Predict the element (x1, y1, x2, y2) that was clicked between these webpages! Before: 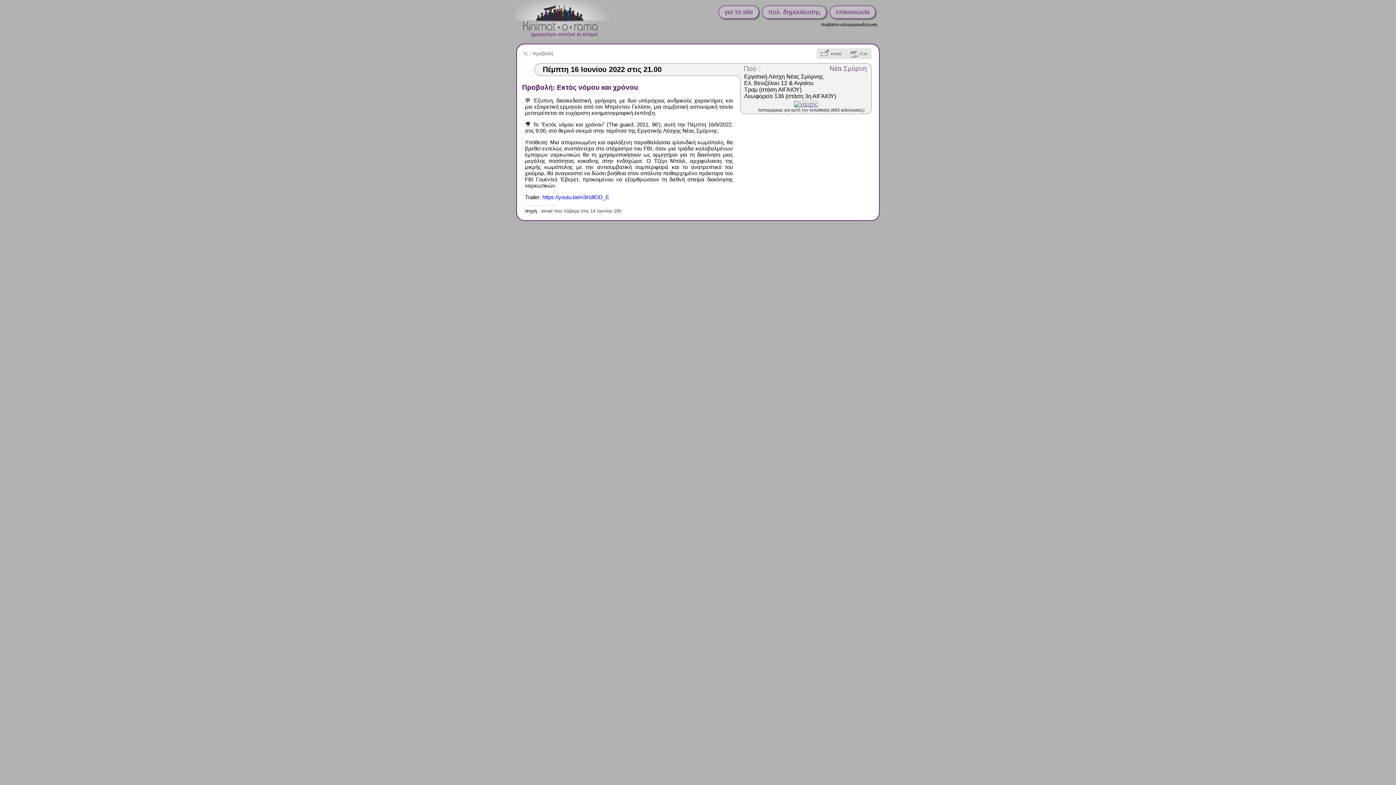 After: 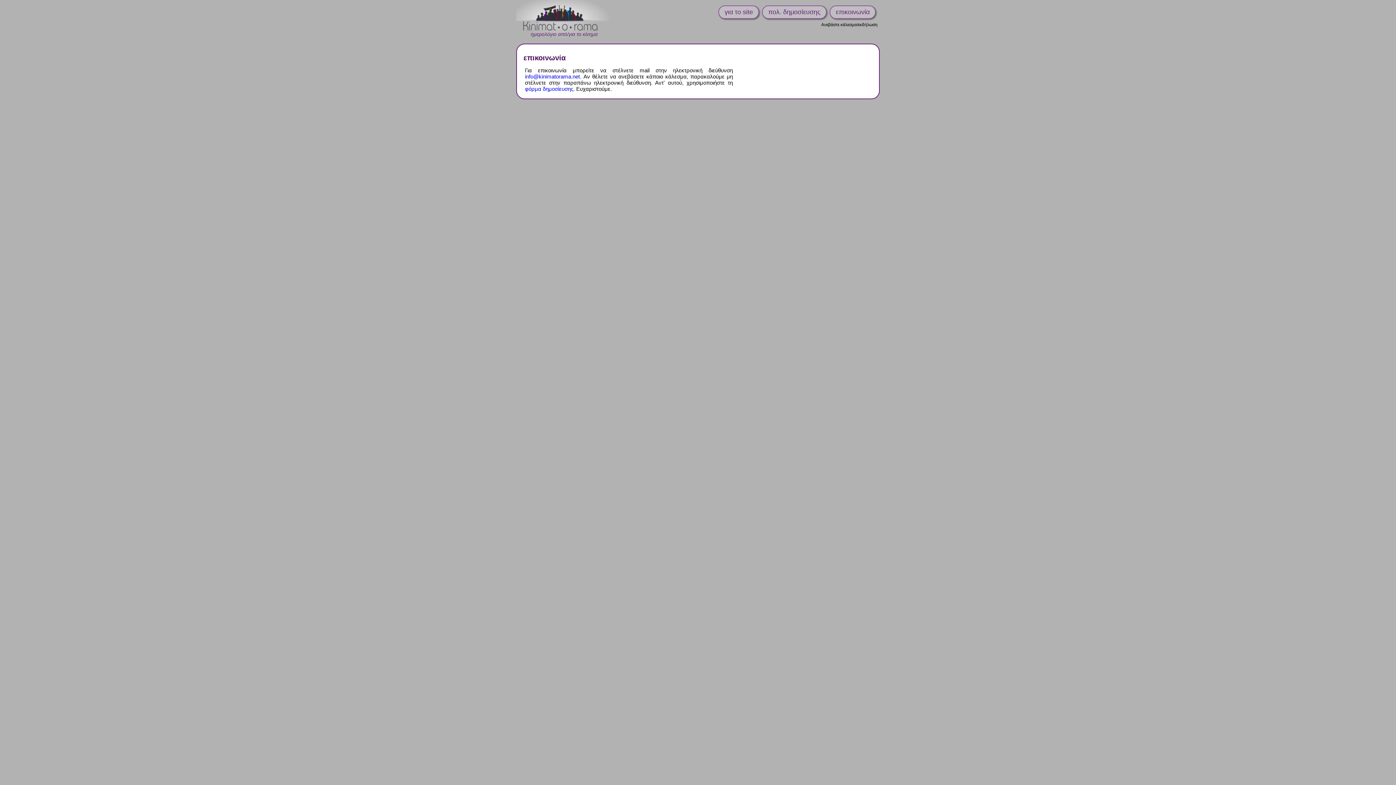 Action: bbox: (830, 6, 875, 18) label: επικοινωνία